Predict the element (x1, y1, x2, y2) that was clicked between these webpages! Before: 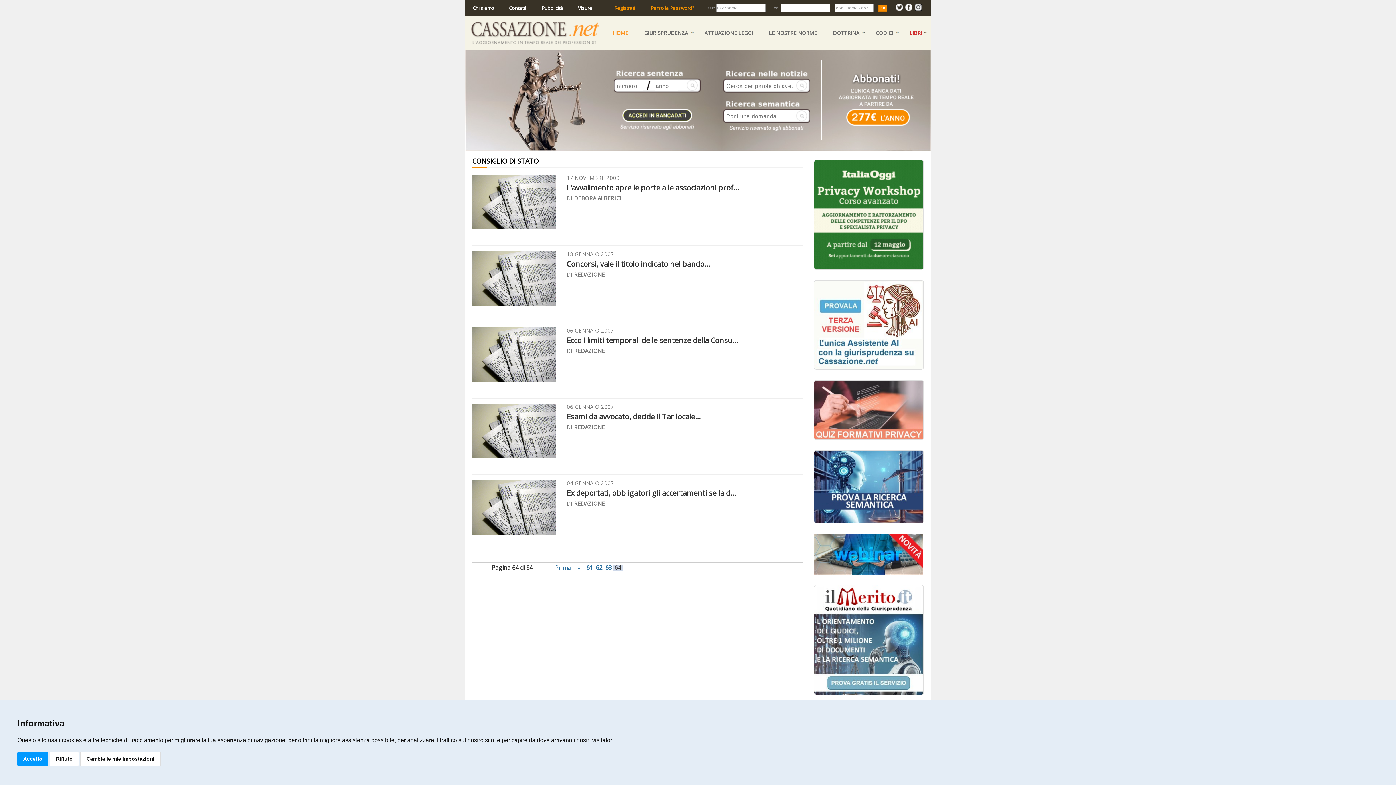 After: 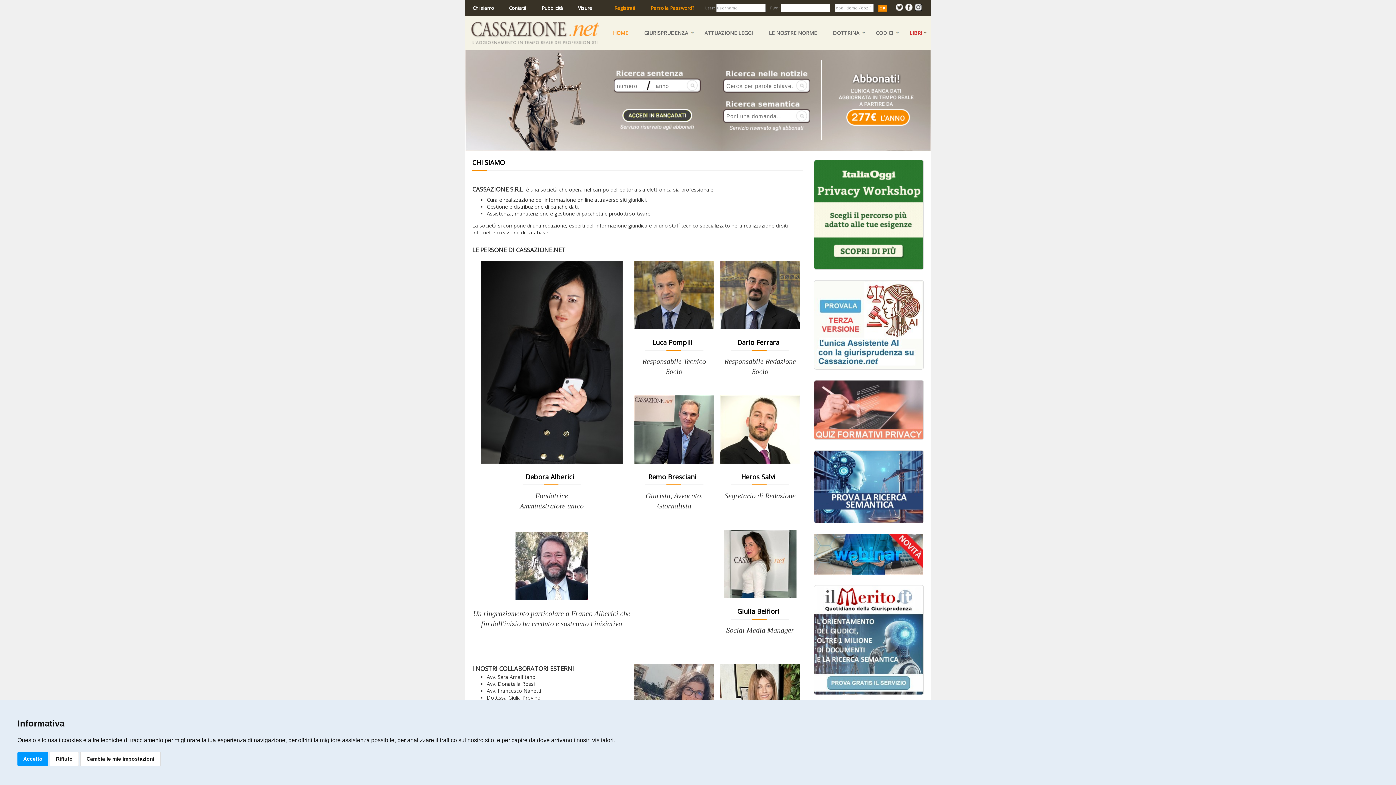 Action: bbox: (472, 4, 494, 11) label: Chi siamo